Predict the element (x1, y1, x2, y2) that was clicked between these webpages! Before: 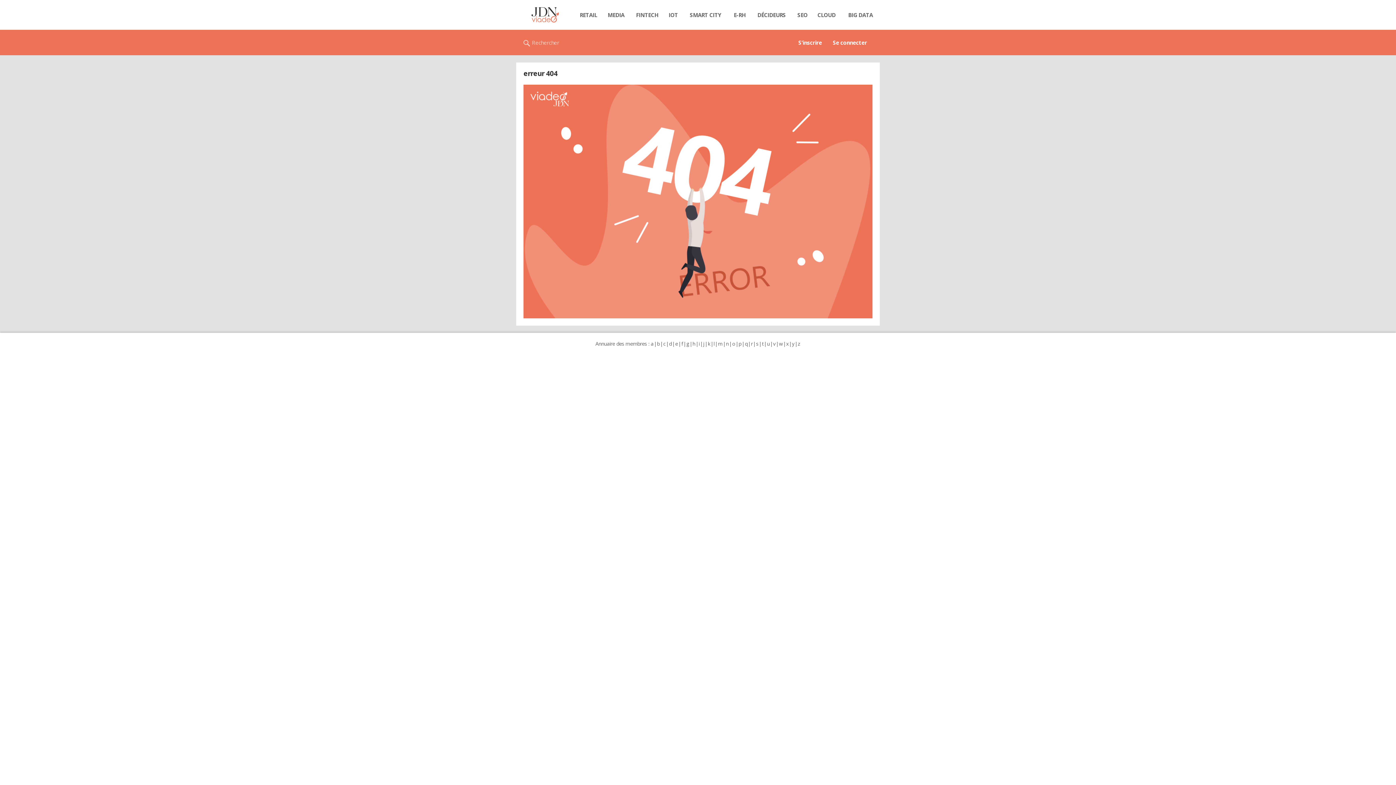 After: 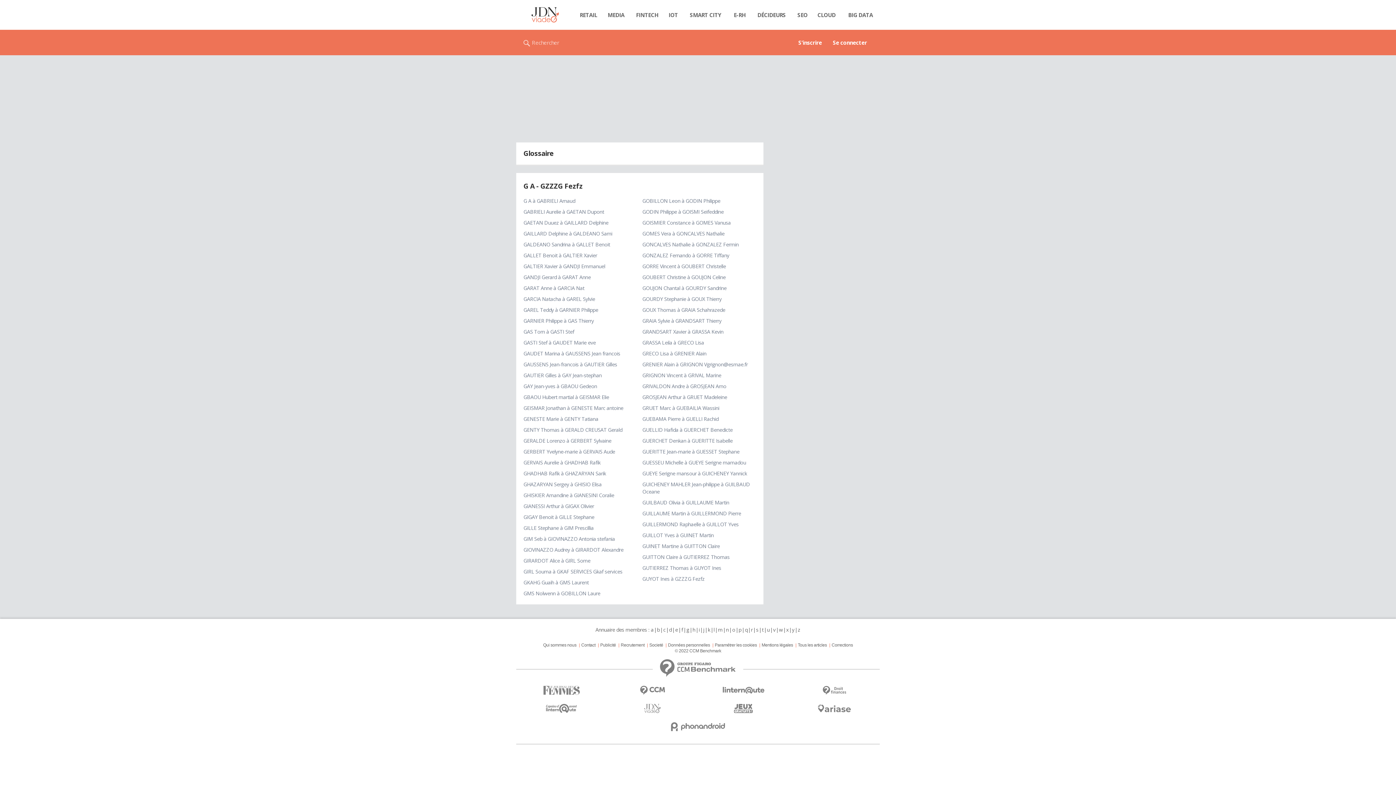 Action: label: g bbox: (686, 340, 689, 347)